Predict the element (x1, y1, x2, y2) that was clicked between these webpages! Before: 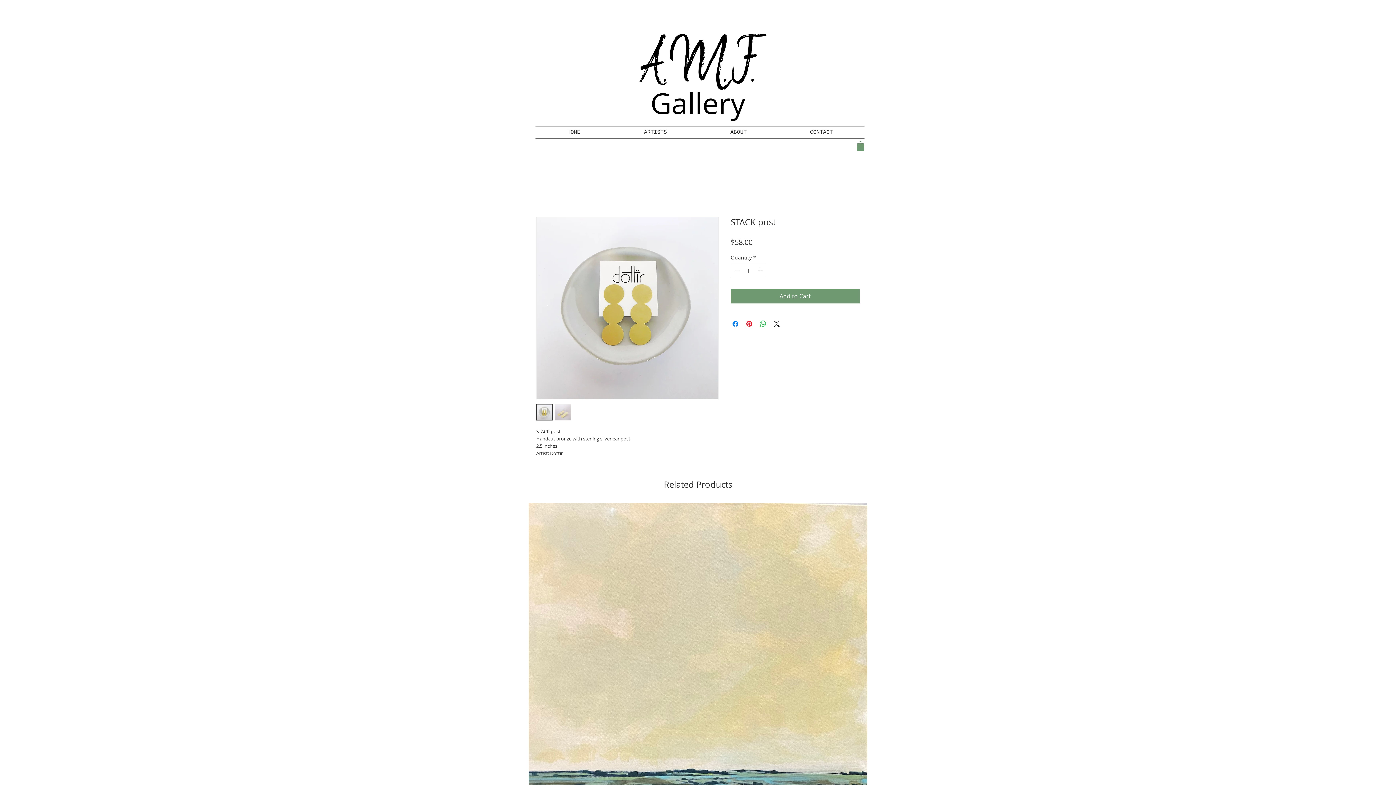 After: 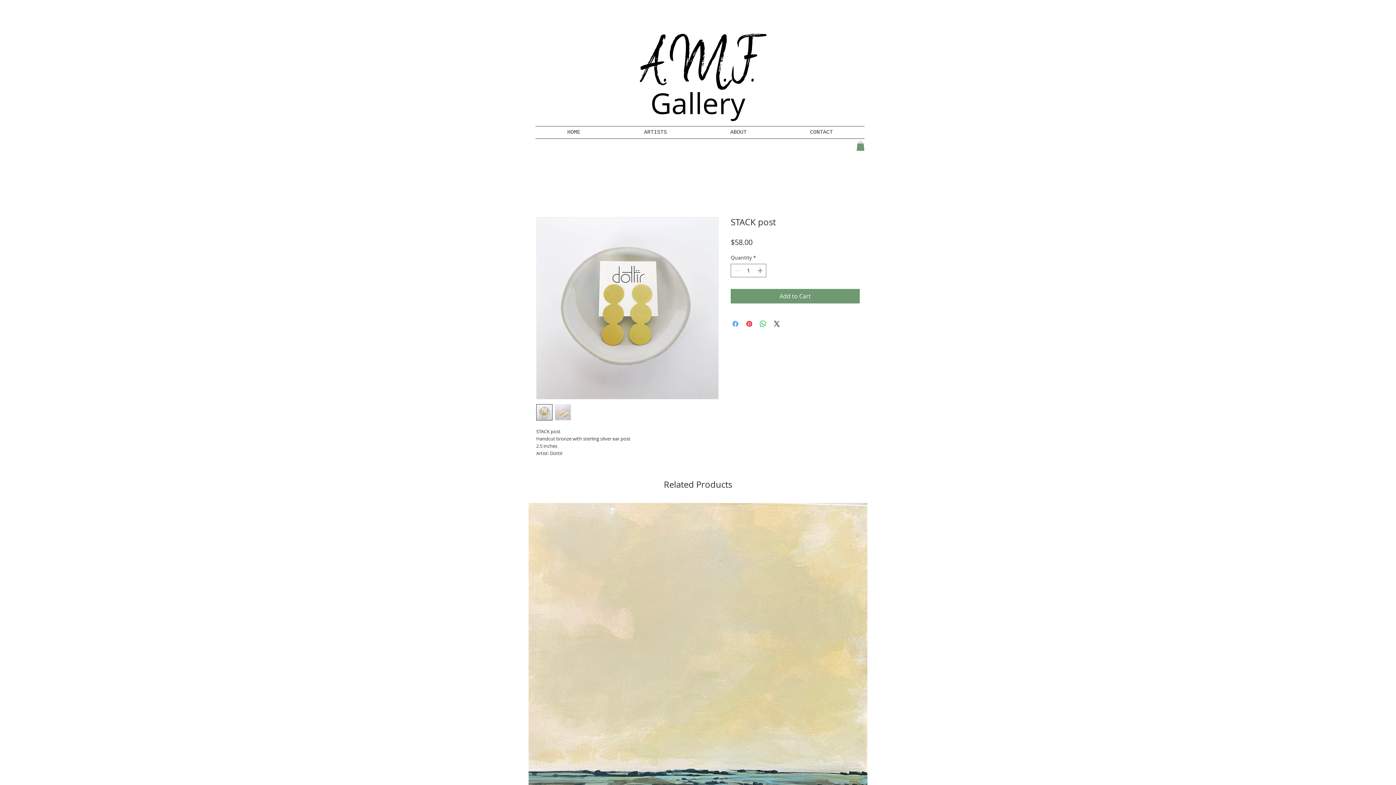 Action: label: Share on Facebook bbox: (731, 319, 740, 328)